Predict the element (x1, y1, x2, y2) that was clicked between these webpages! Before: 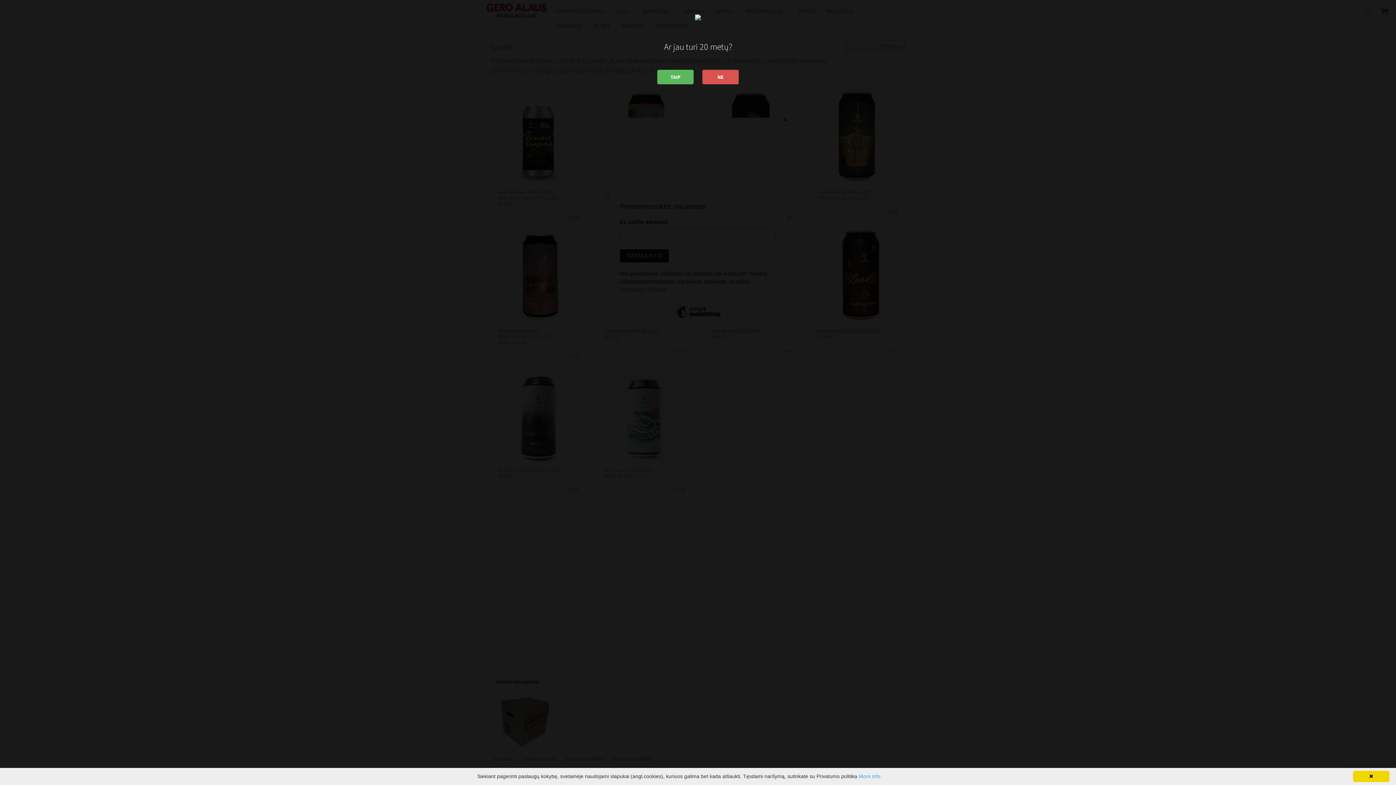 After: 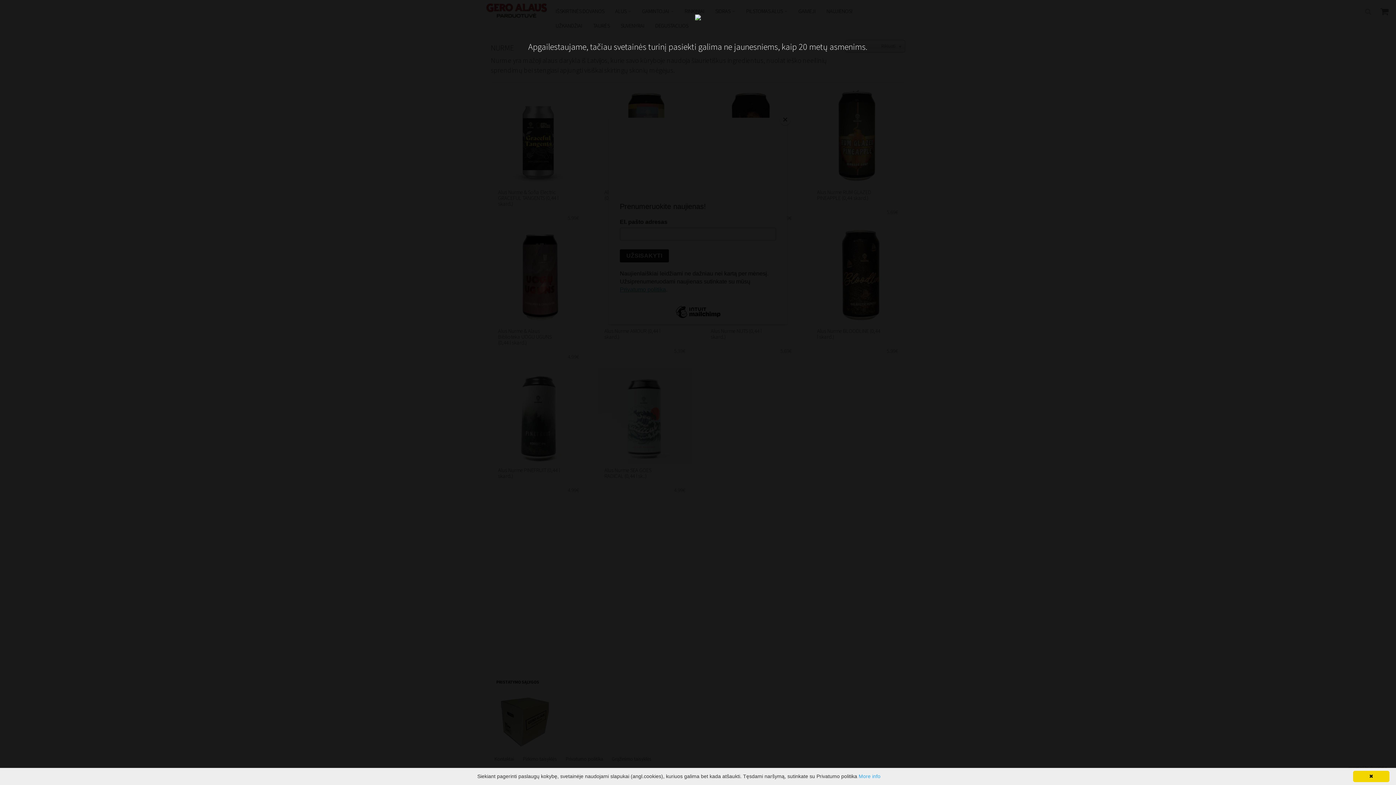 Action: bbox: (702, 69, 738, 84) label: NE